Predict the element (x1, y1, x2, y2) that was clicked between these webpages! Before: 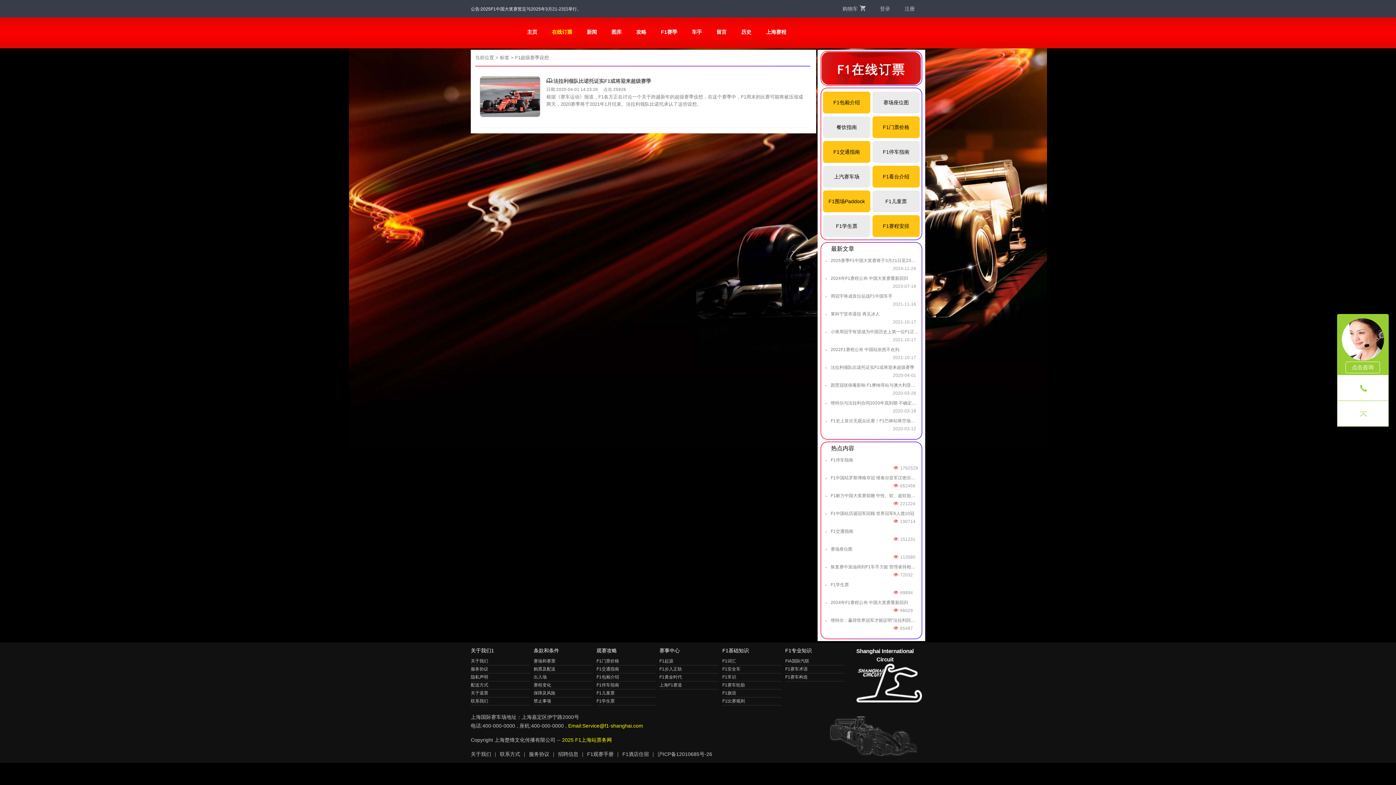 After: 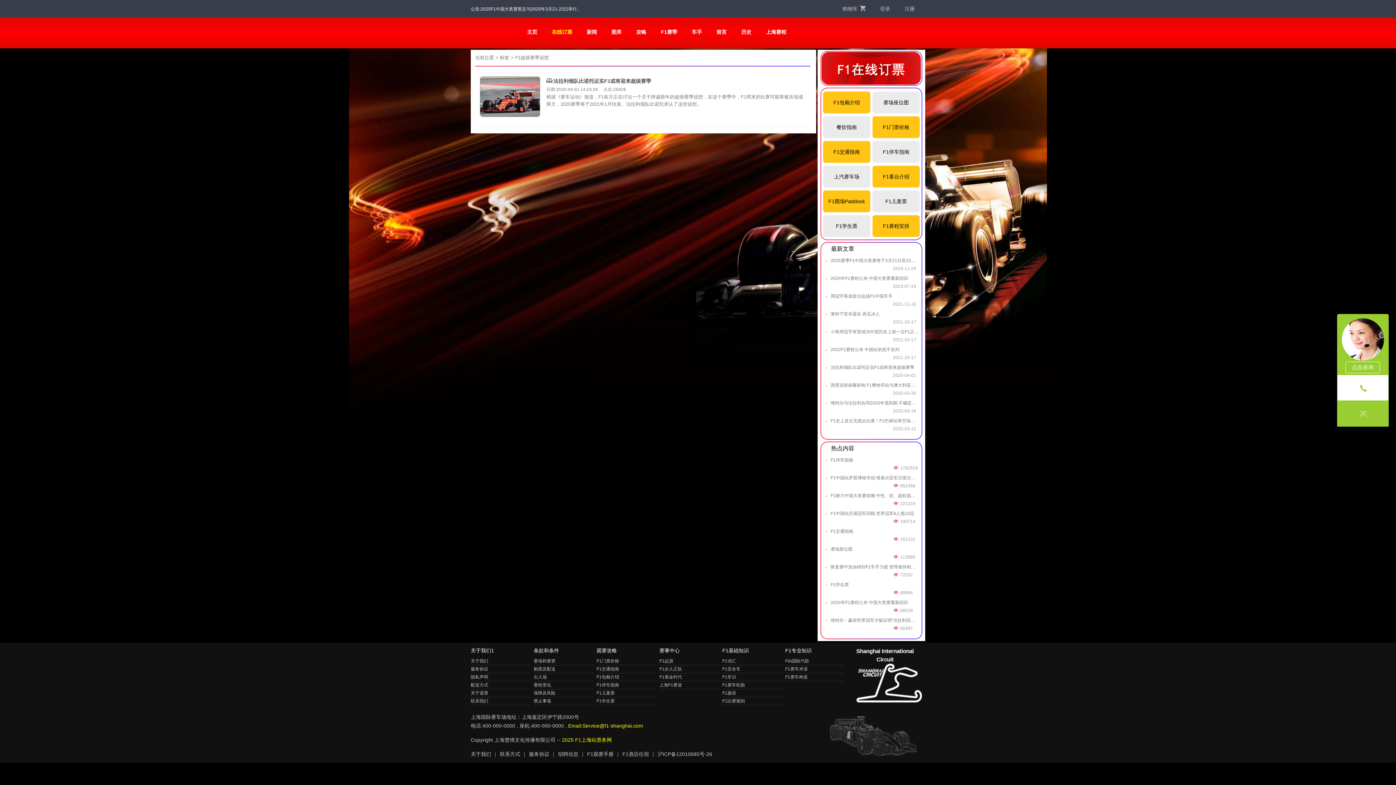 Action: bbox: (1337, 400, 1388, 426)